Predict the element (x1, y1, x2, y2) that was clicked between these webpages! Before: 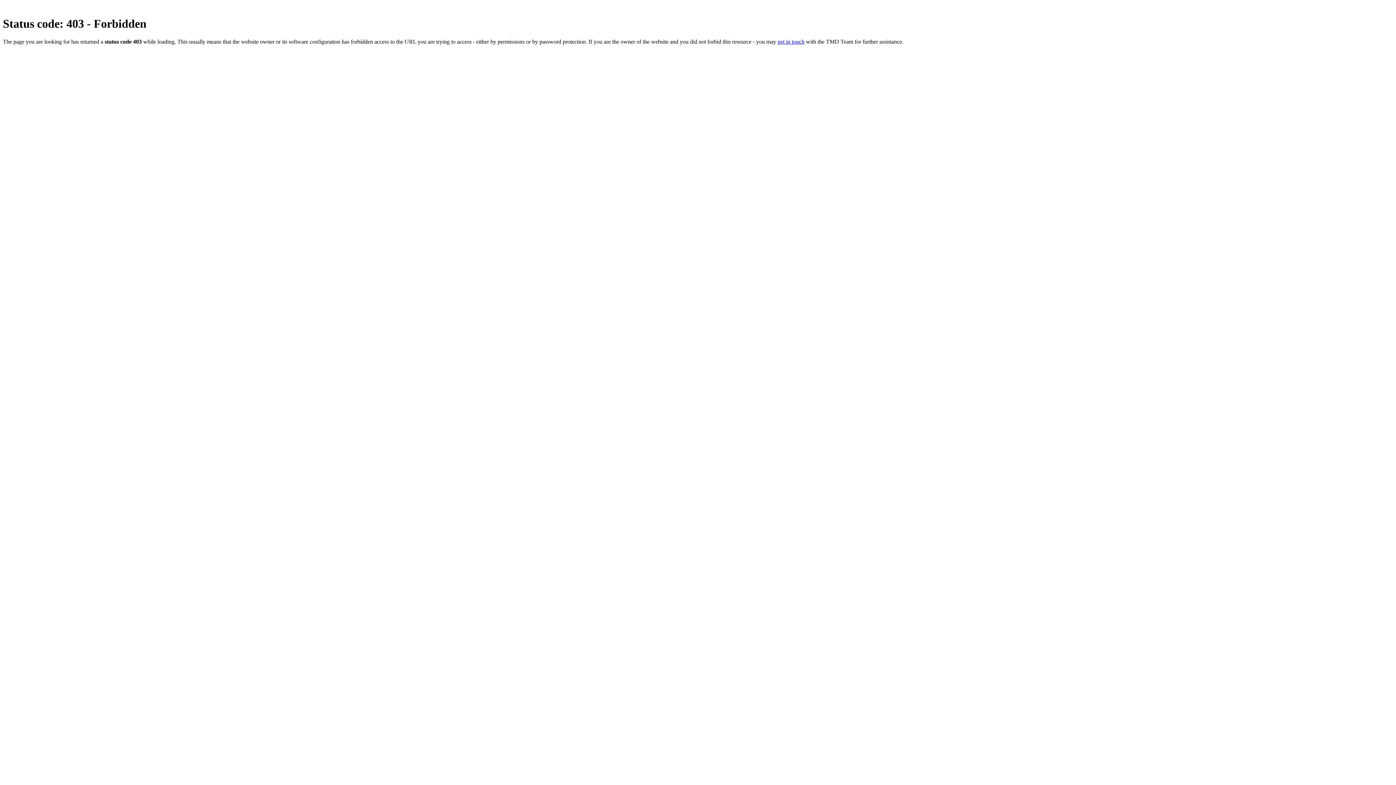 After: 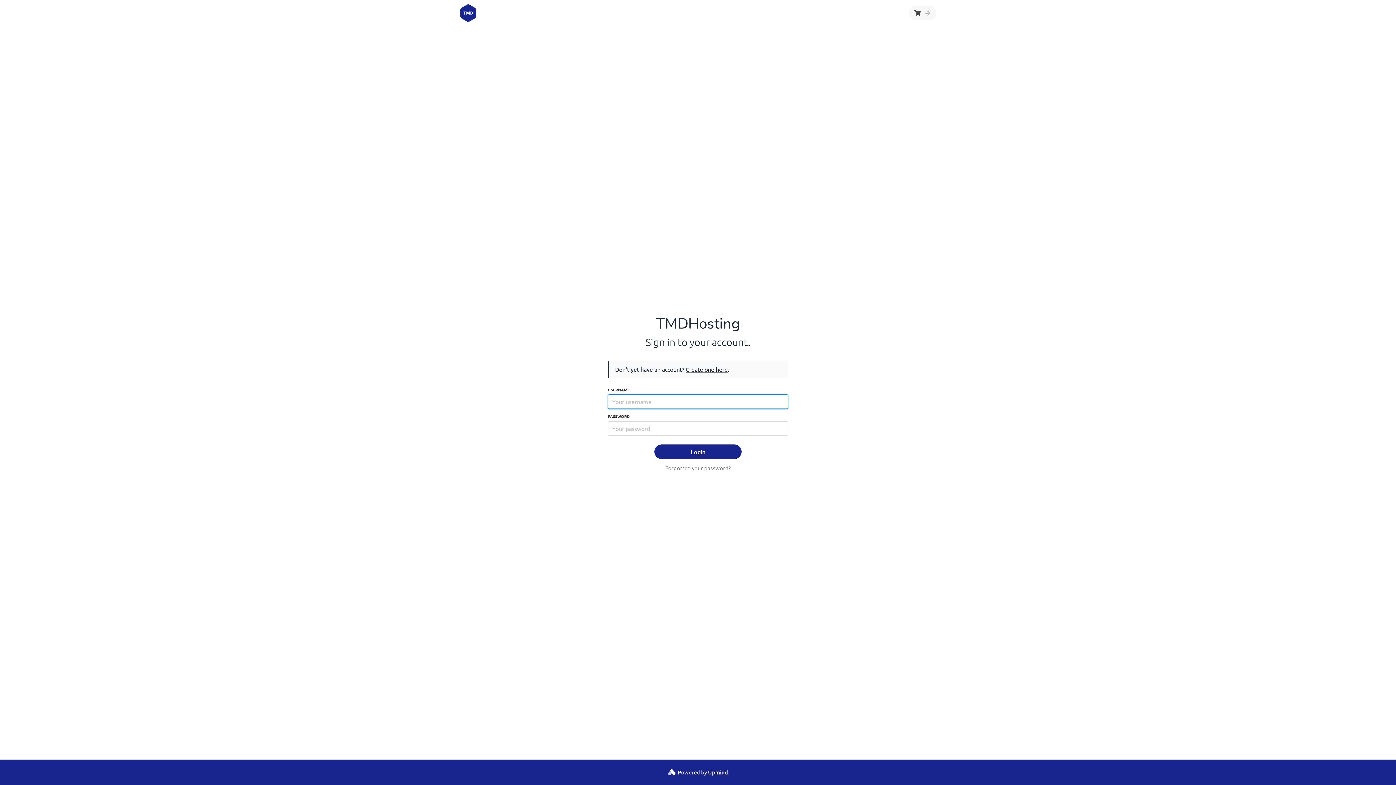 Action: label: get in touch bbox: (777, 38, 804, 44)